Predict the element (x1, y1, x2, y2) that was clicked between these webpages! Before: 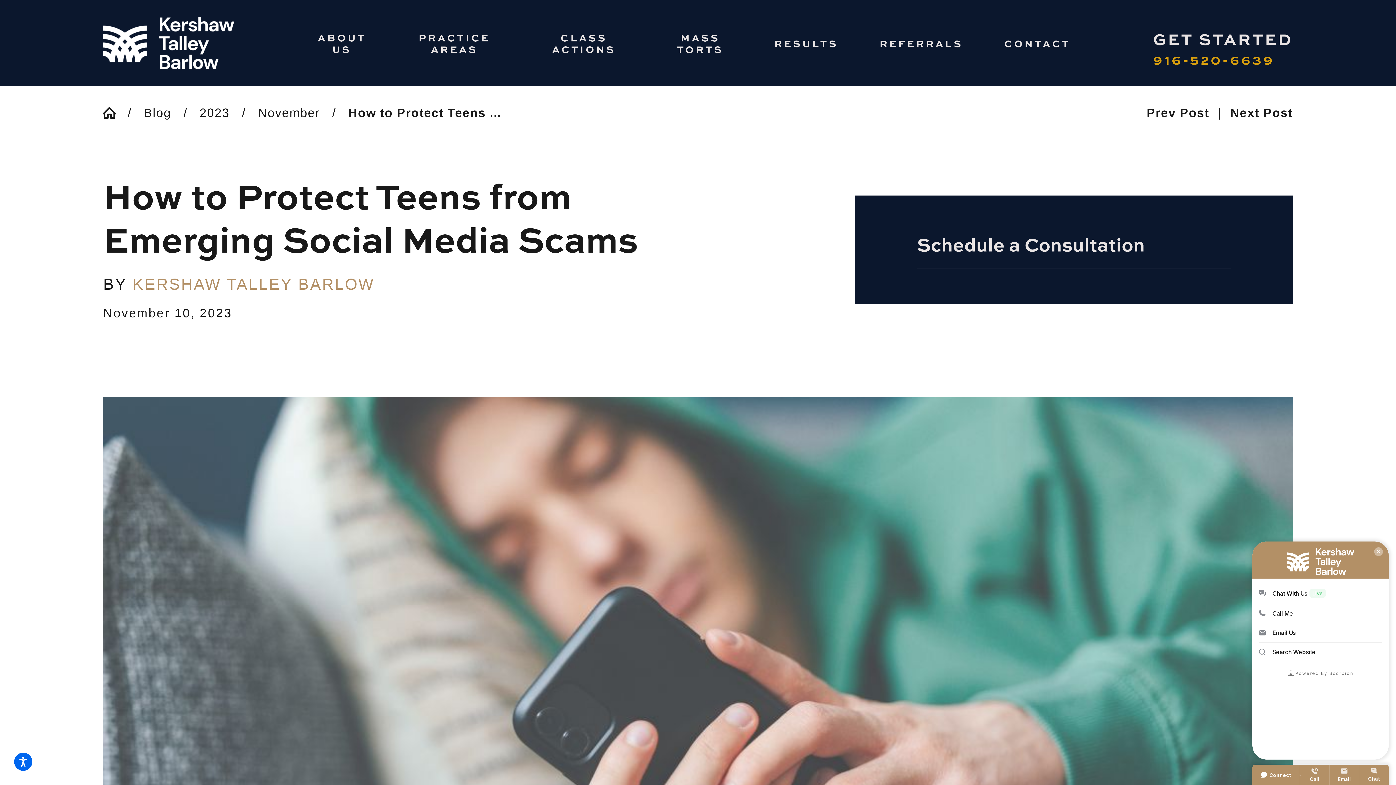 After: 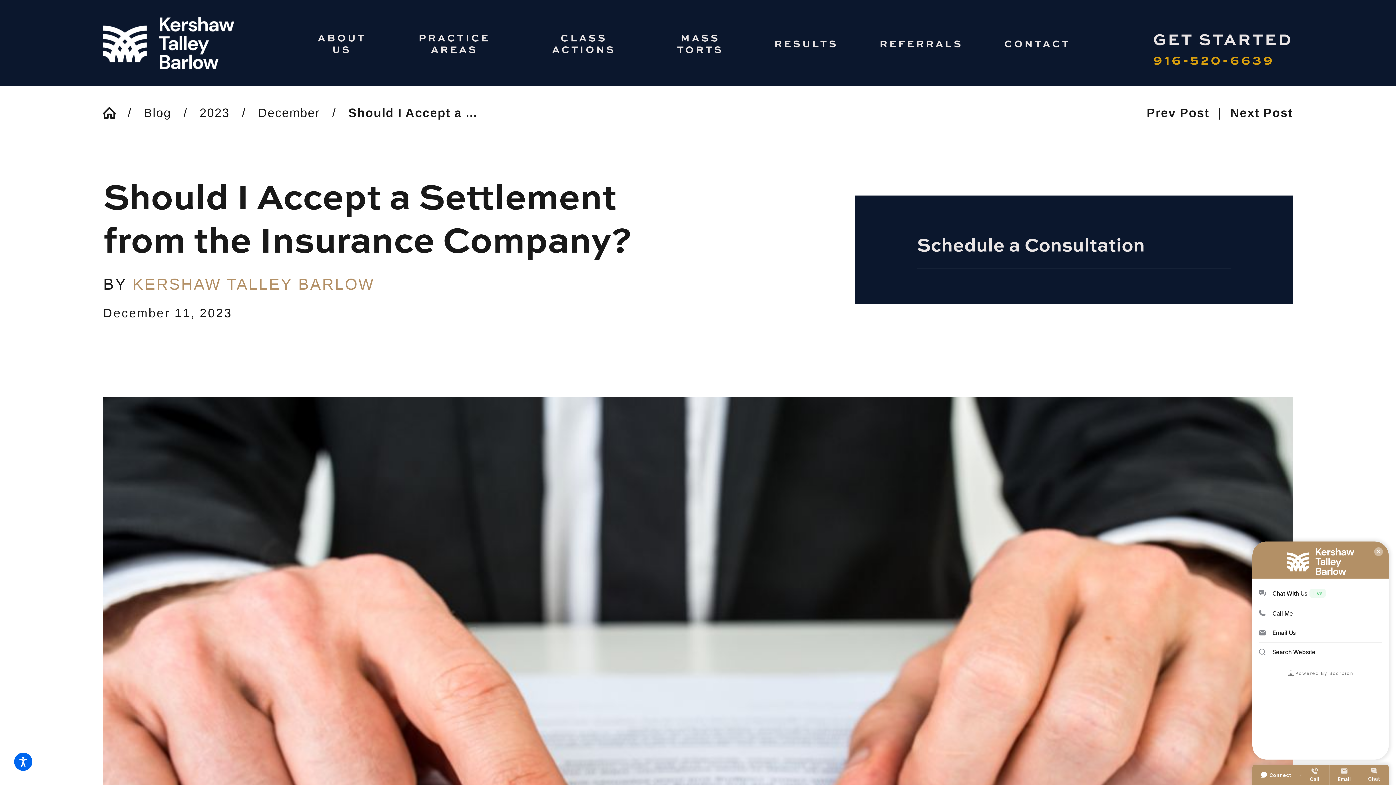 Action: label: Next Post bbox: (1230, 106, 1293, 119)